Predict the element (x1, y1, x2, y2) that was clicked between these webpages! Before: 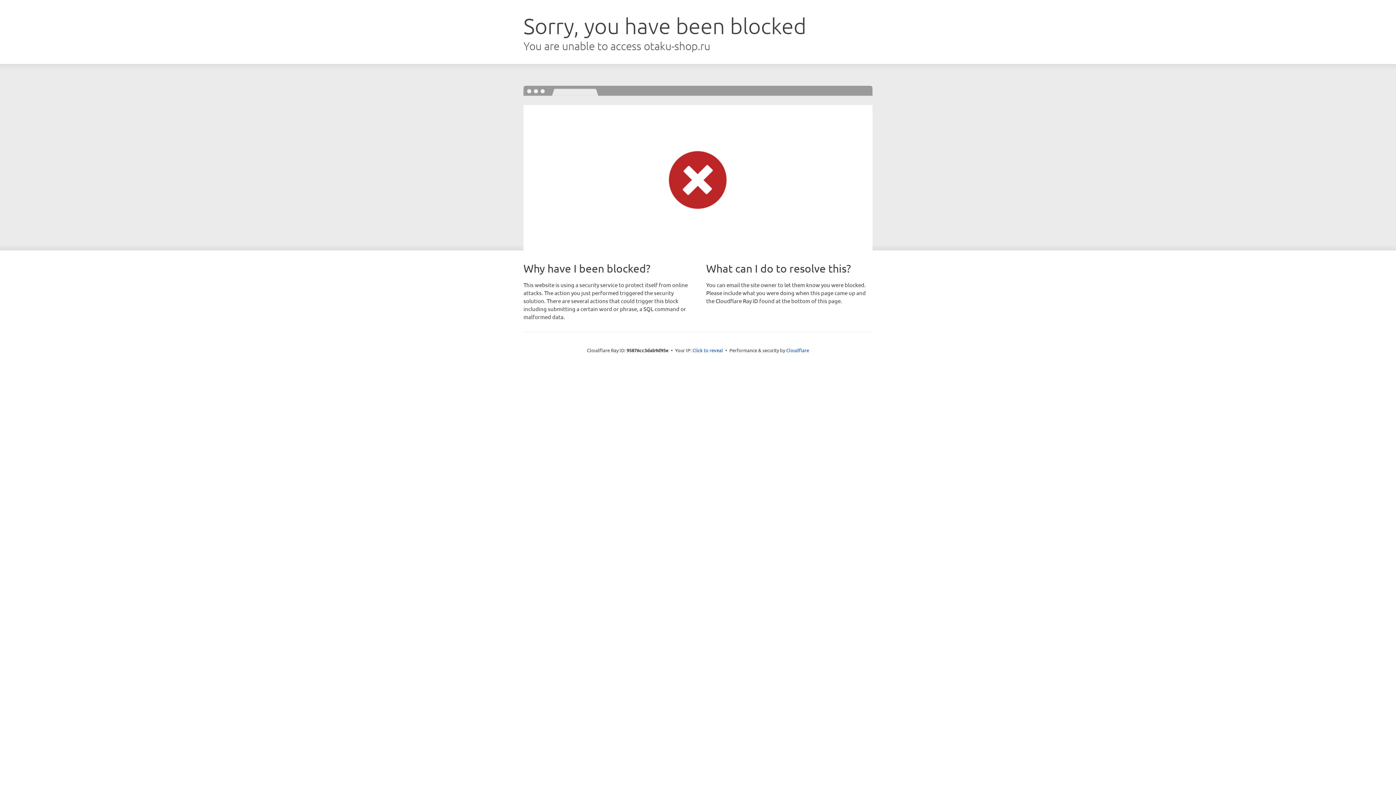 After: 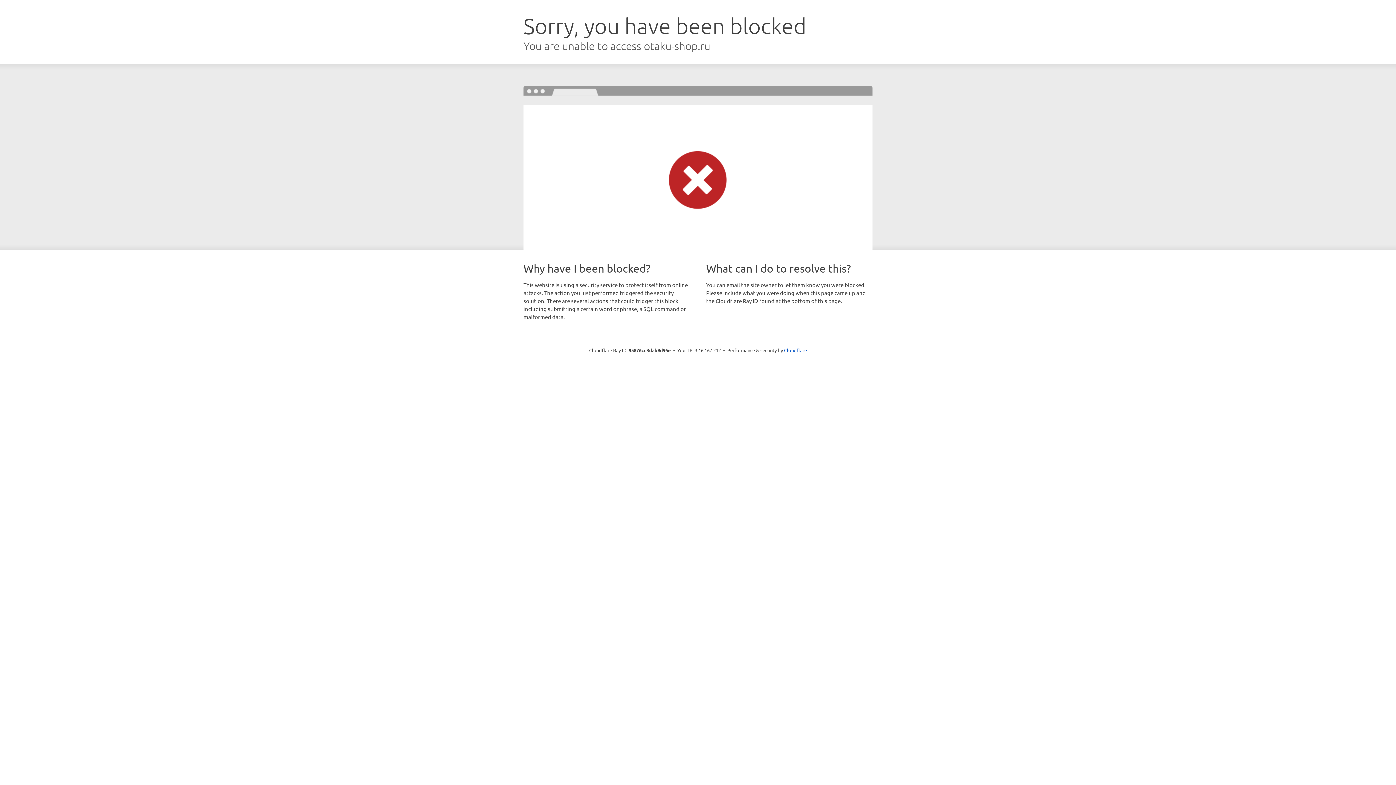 Action: label: Click to reveal bbox: (692, 346, 723, 353)